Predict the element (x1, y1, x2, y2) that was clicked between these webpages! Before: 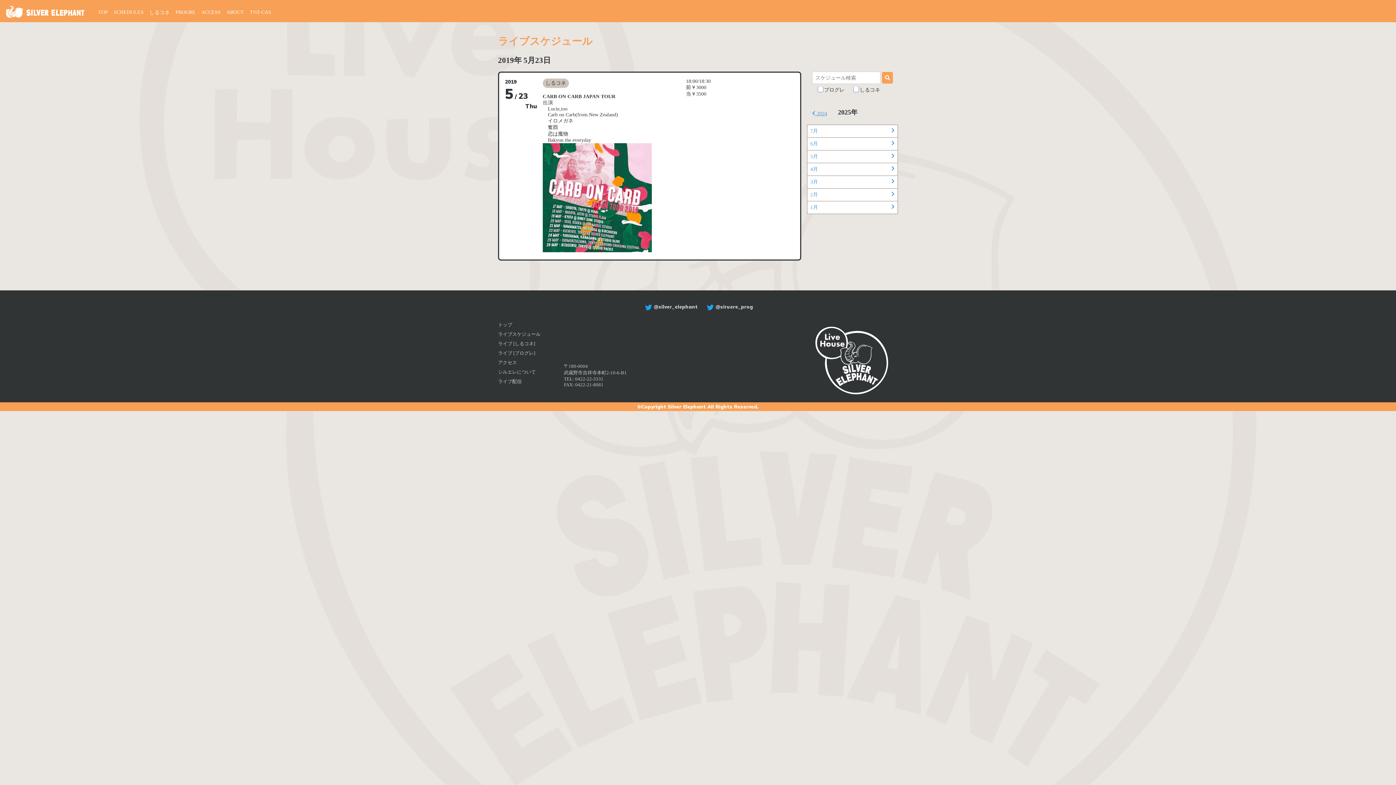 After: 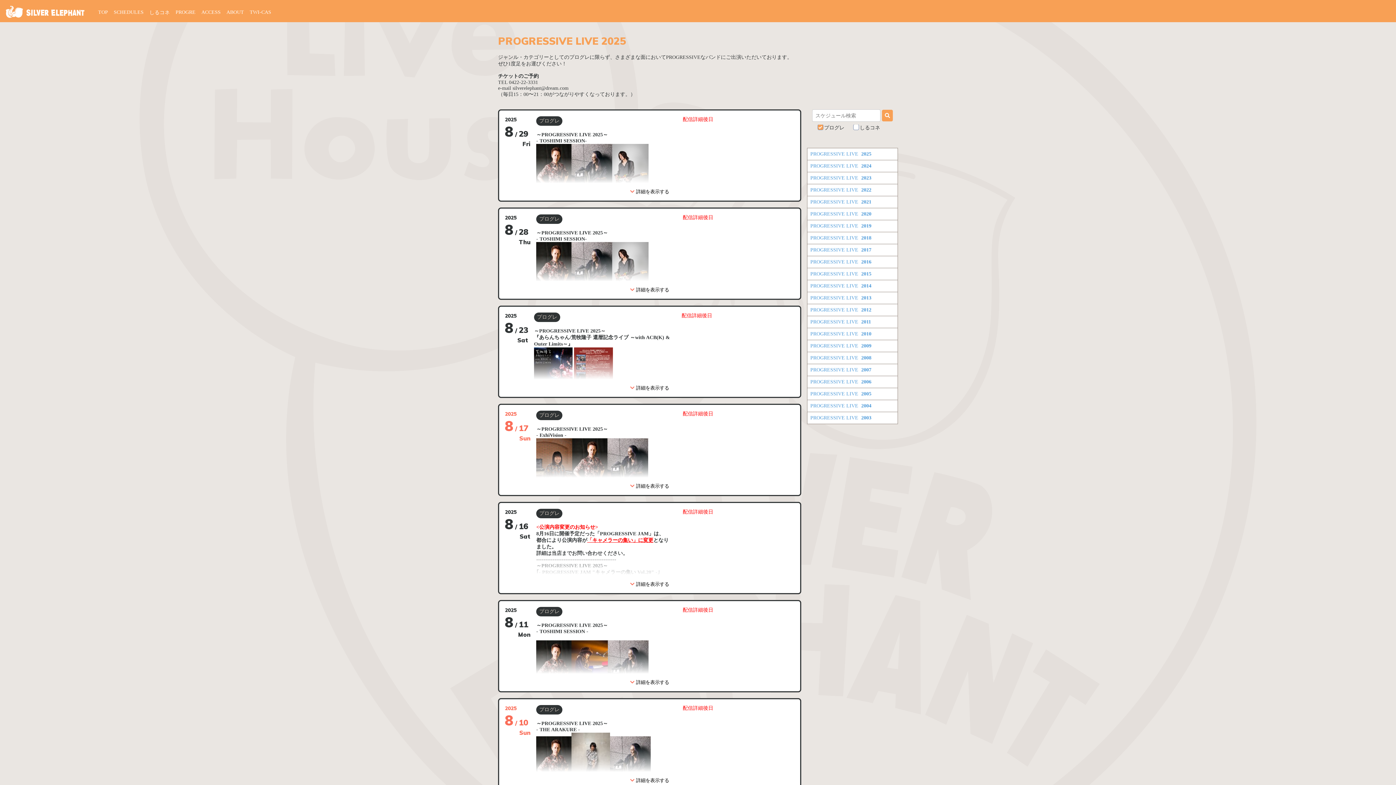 Action: bbox: (498, 350, 535, 355) label: ライブ [プログレ]